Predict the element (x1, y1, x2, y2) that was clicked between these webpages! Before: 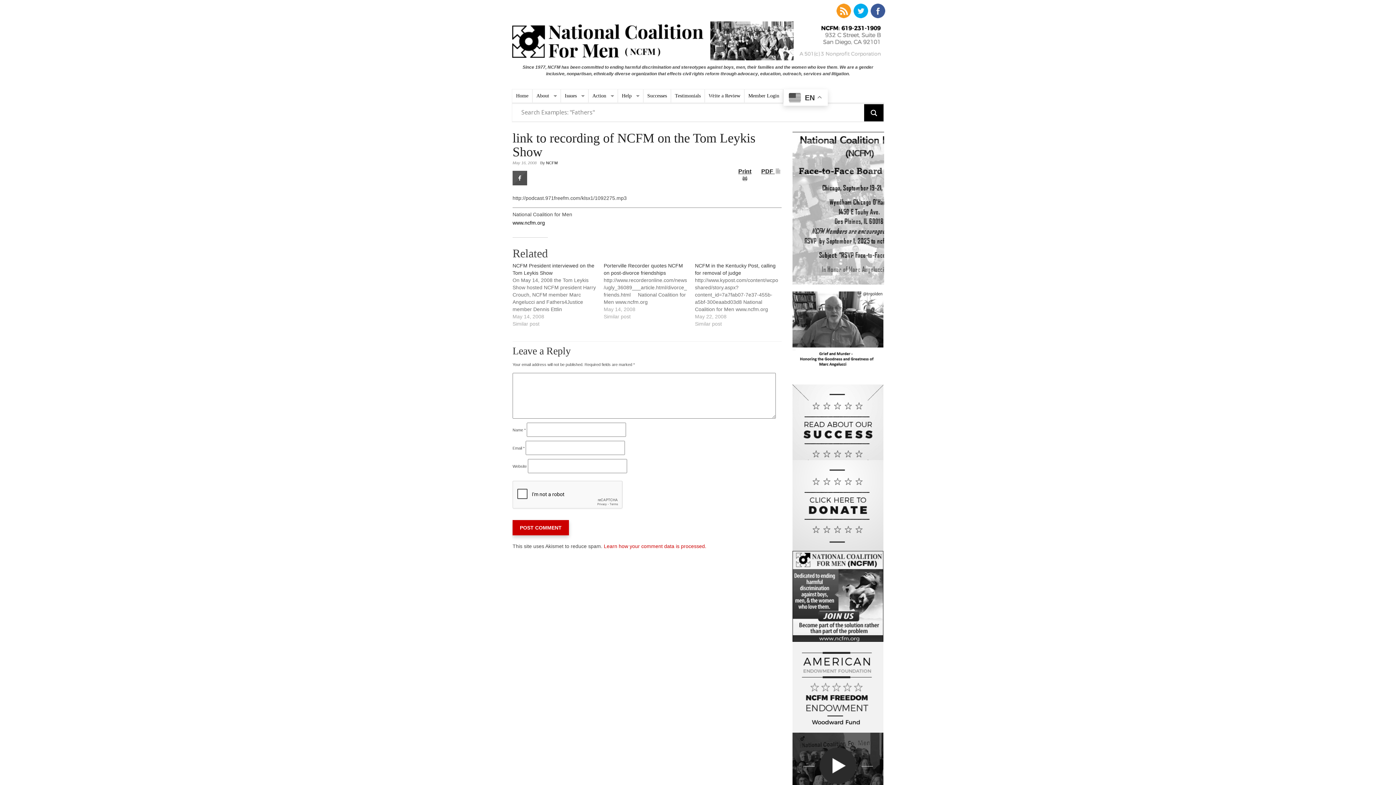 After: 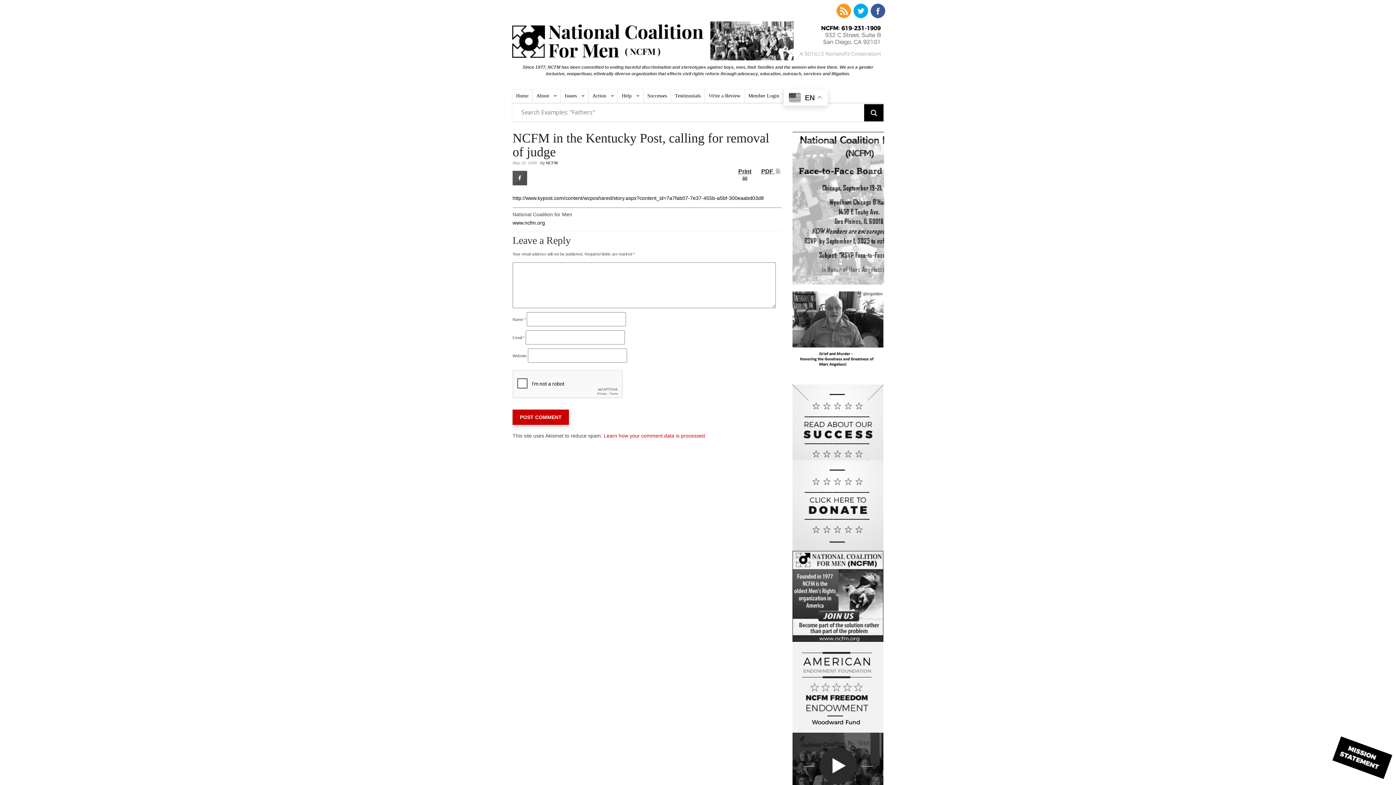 Action: bbox: (695, 262, 786, 327)